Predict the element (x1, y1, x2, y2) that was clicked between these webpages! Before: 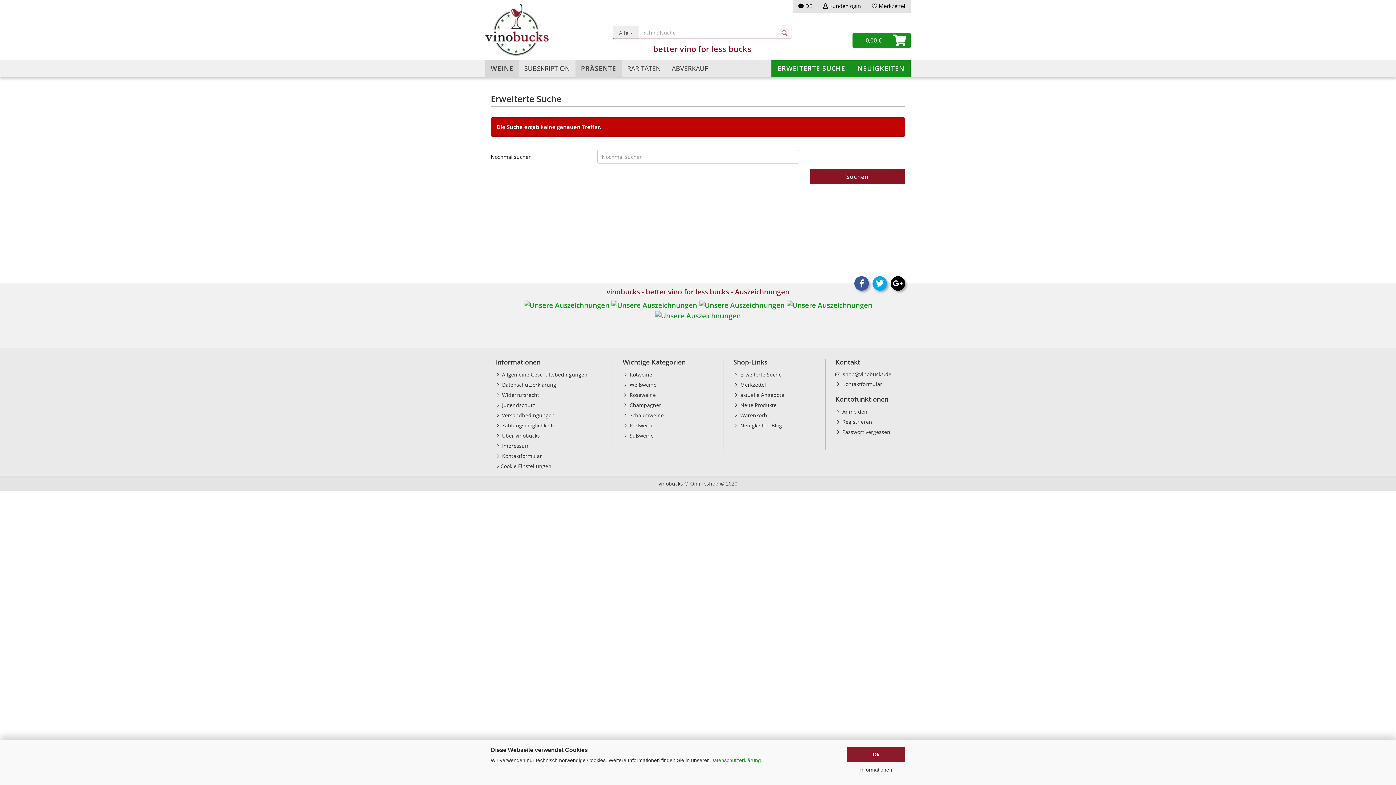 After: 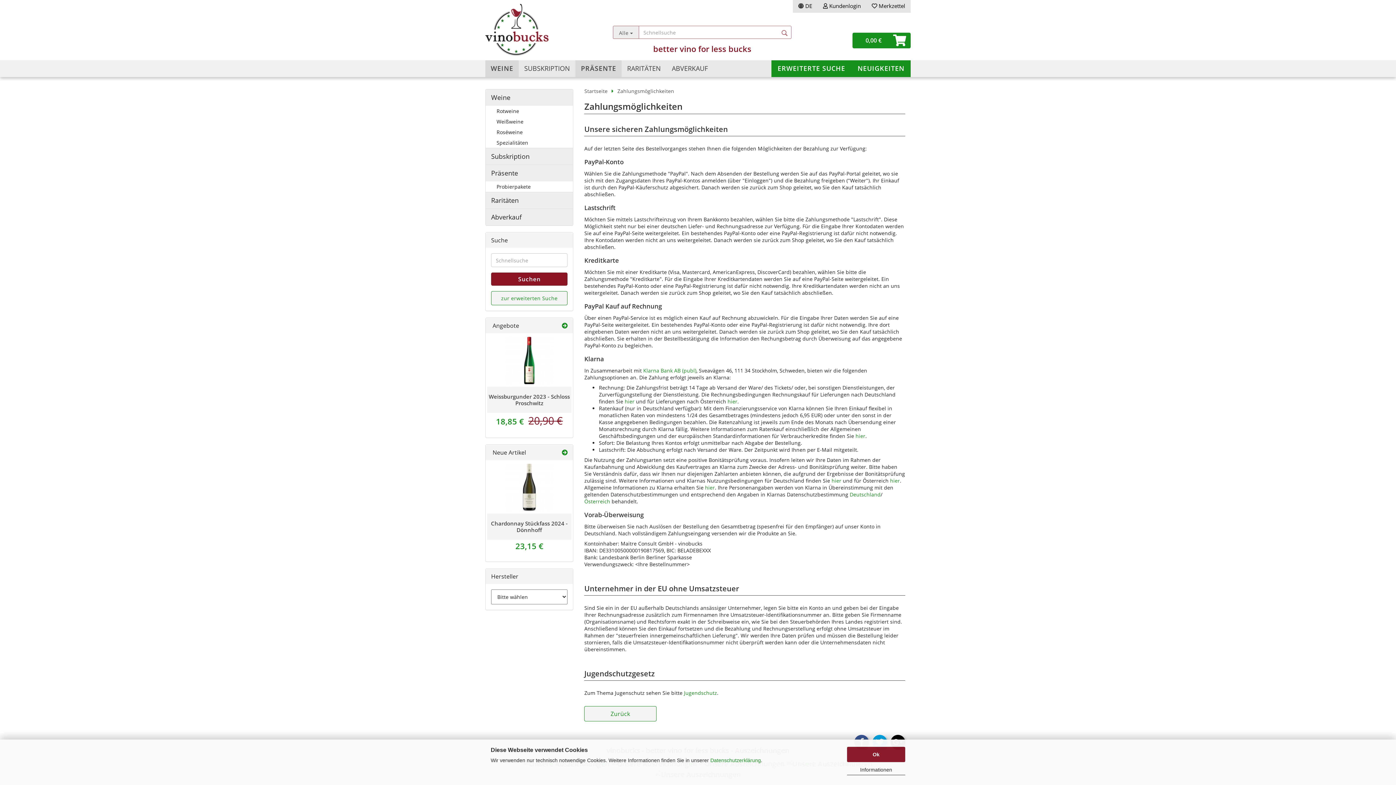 Action: bbox: (495, 421, 607, 430) label:  Zahlungsmöglichkeiten